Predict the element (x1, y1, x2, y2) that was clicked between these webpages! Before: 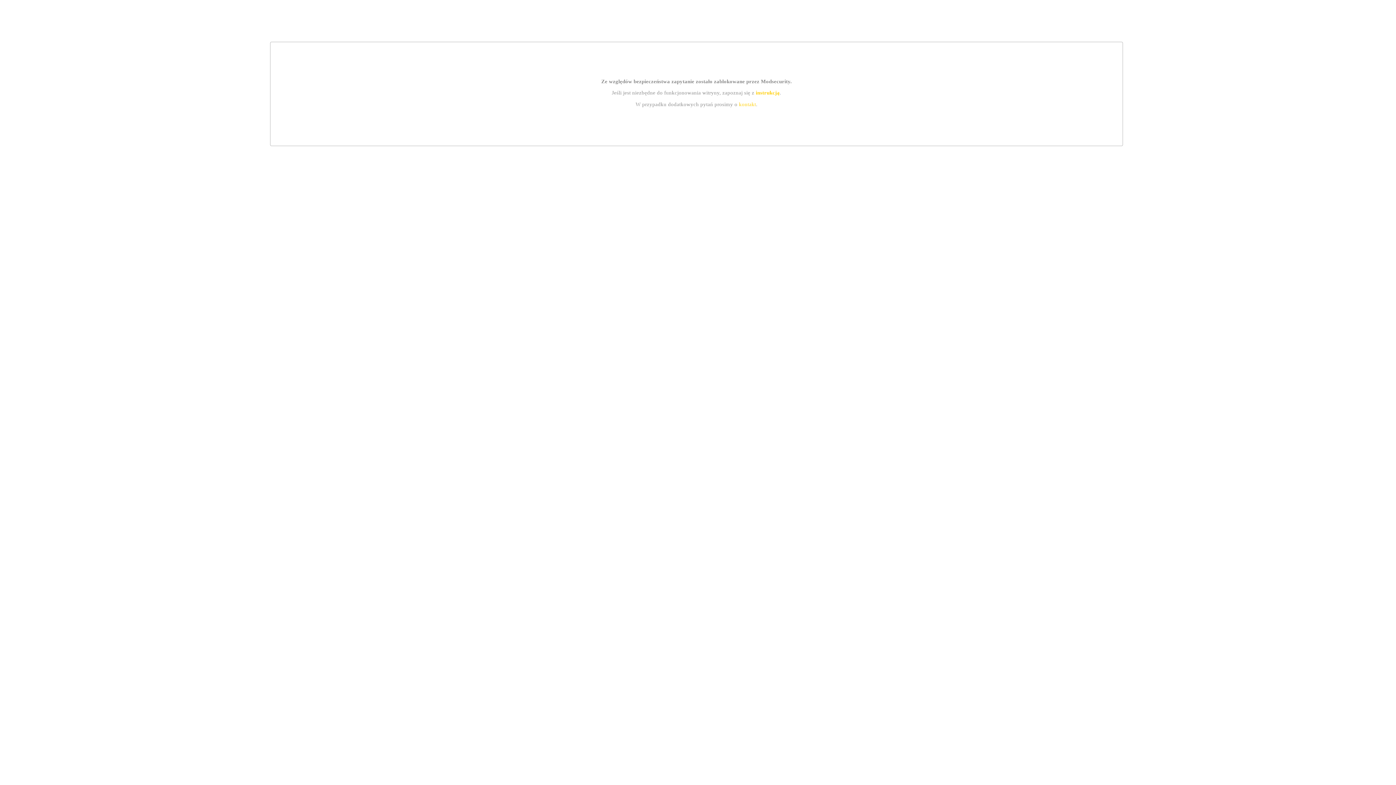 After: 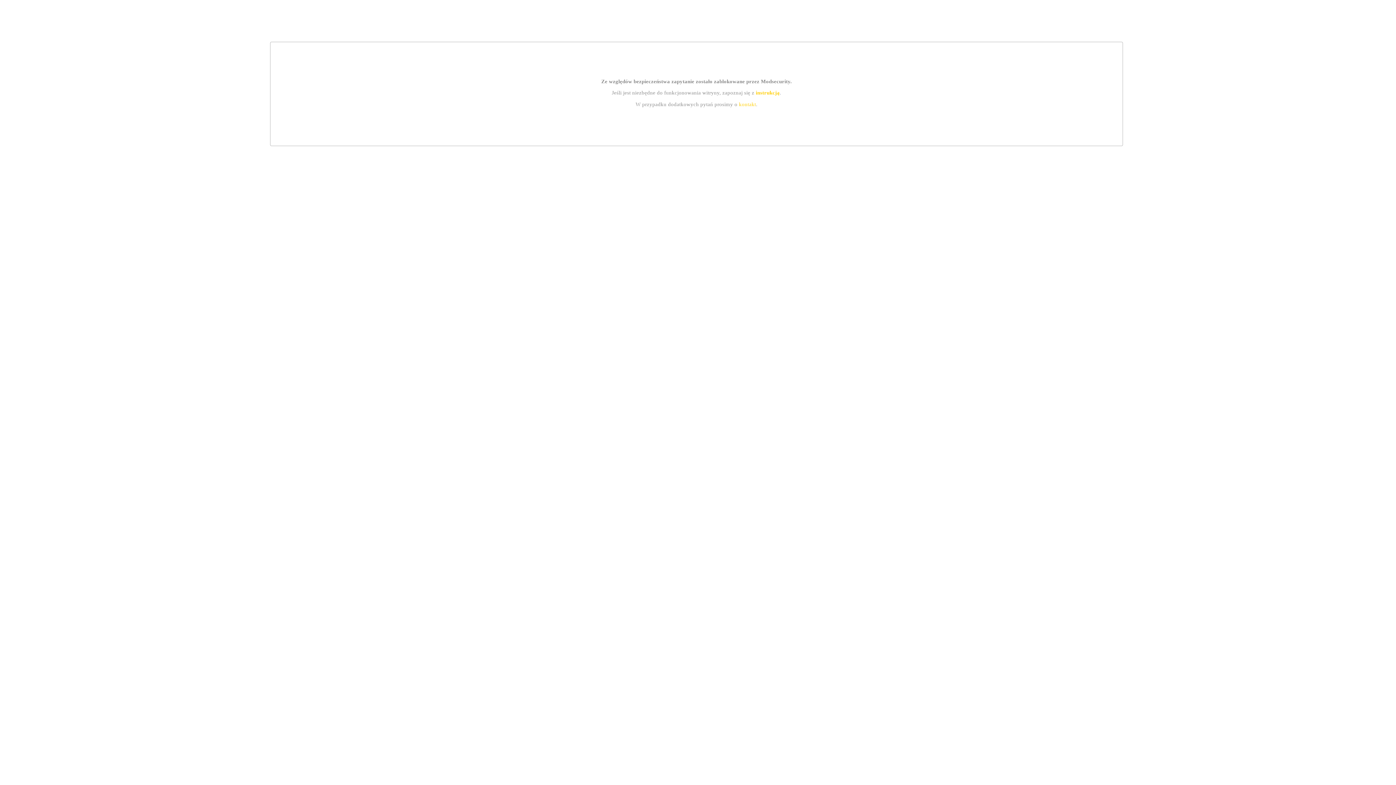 Action: label: instrukcją bbox: (755, 89, 779, 95)